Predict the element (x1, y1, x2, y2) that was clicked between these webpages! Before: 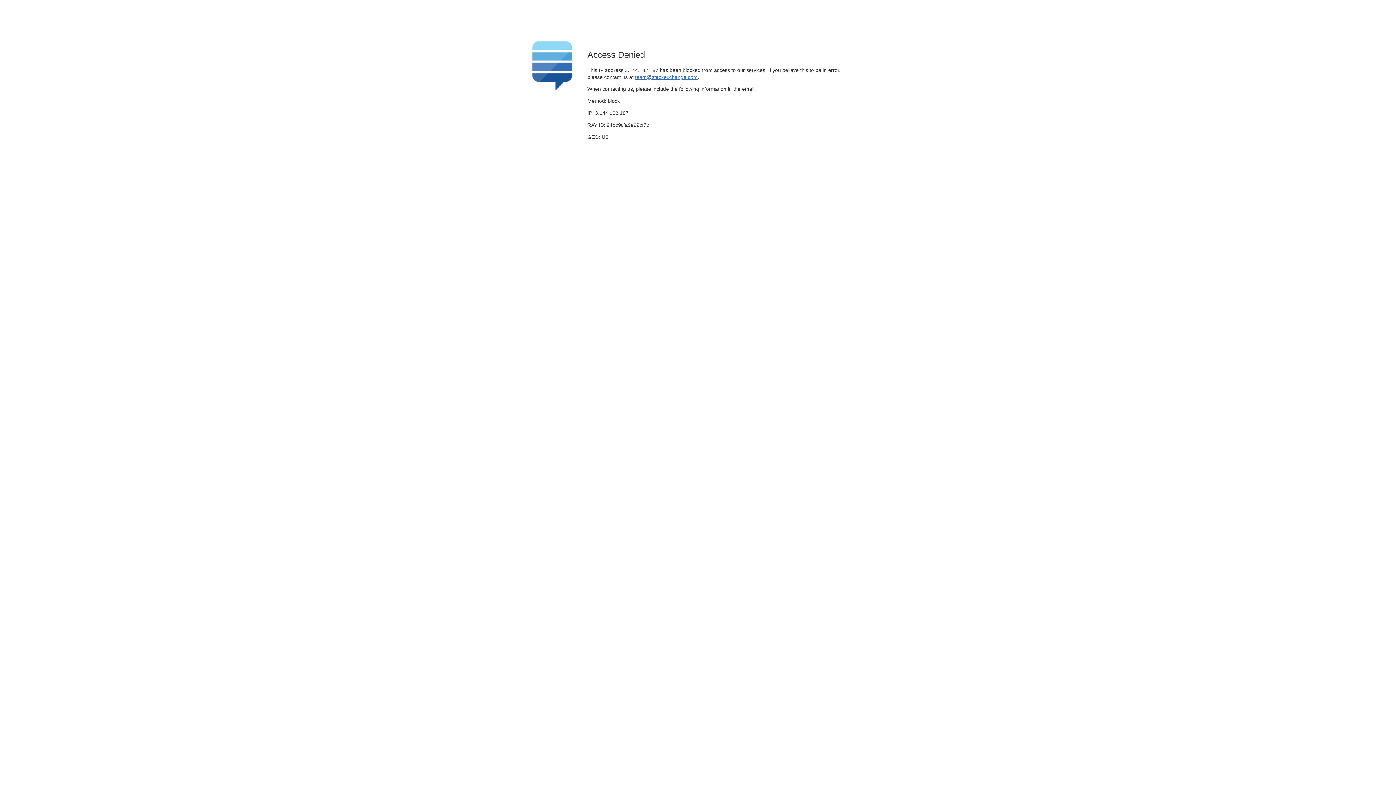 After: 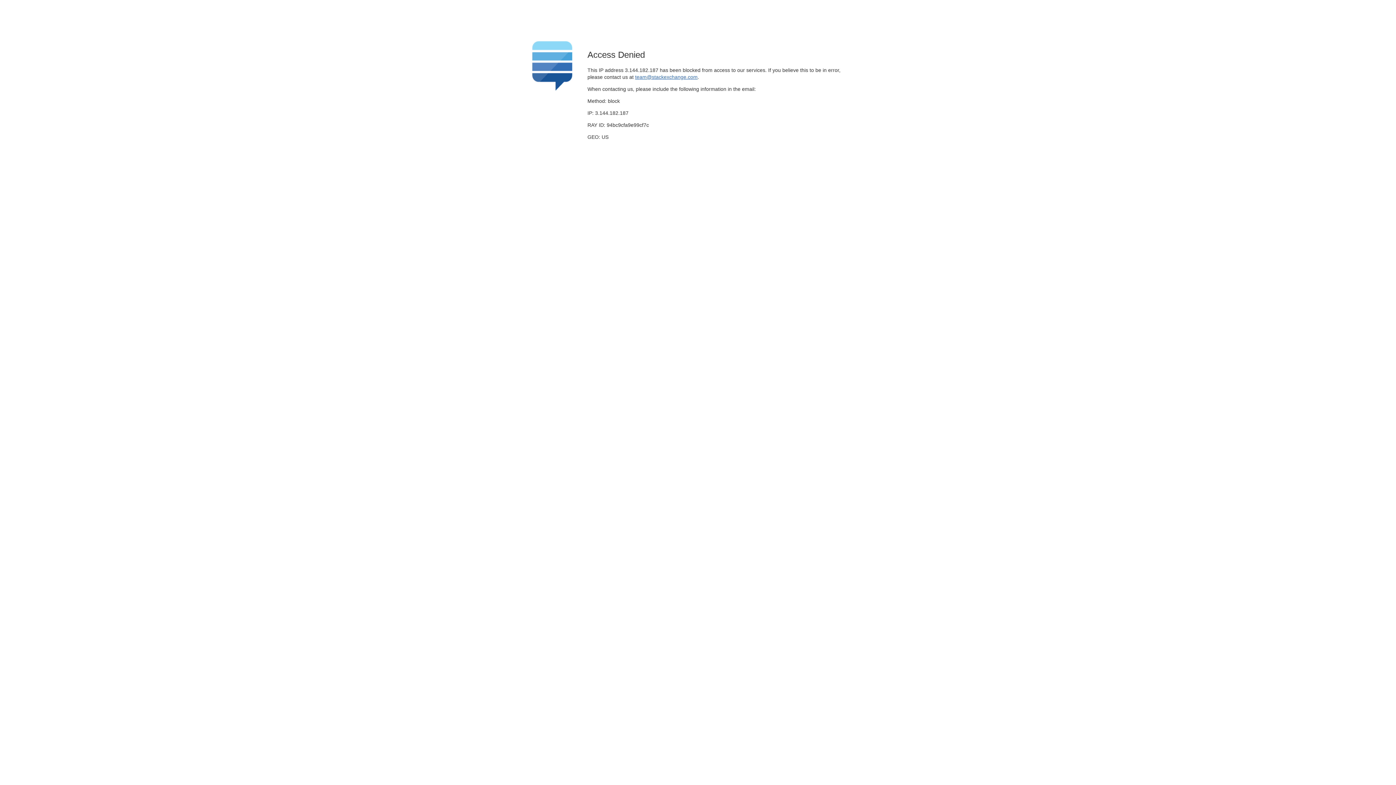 Action: bbox: (635, 74, 697, 79) label: team@stackexchange.com